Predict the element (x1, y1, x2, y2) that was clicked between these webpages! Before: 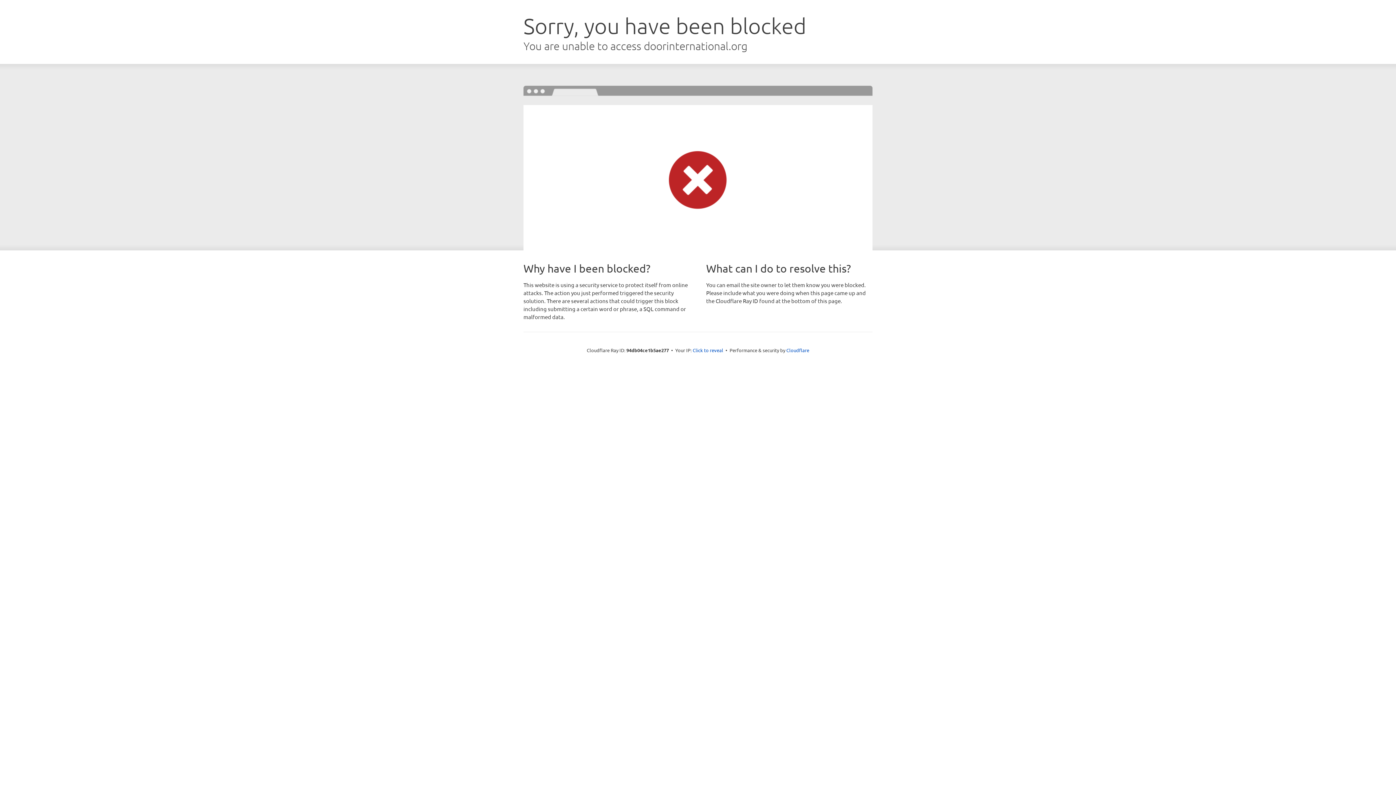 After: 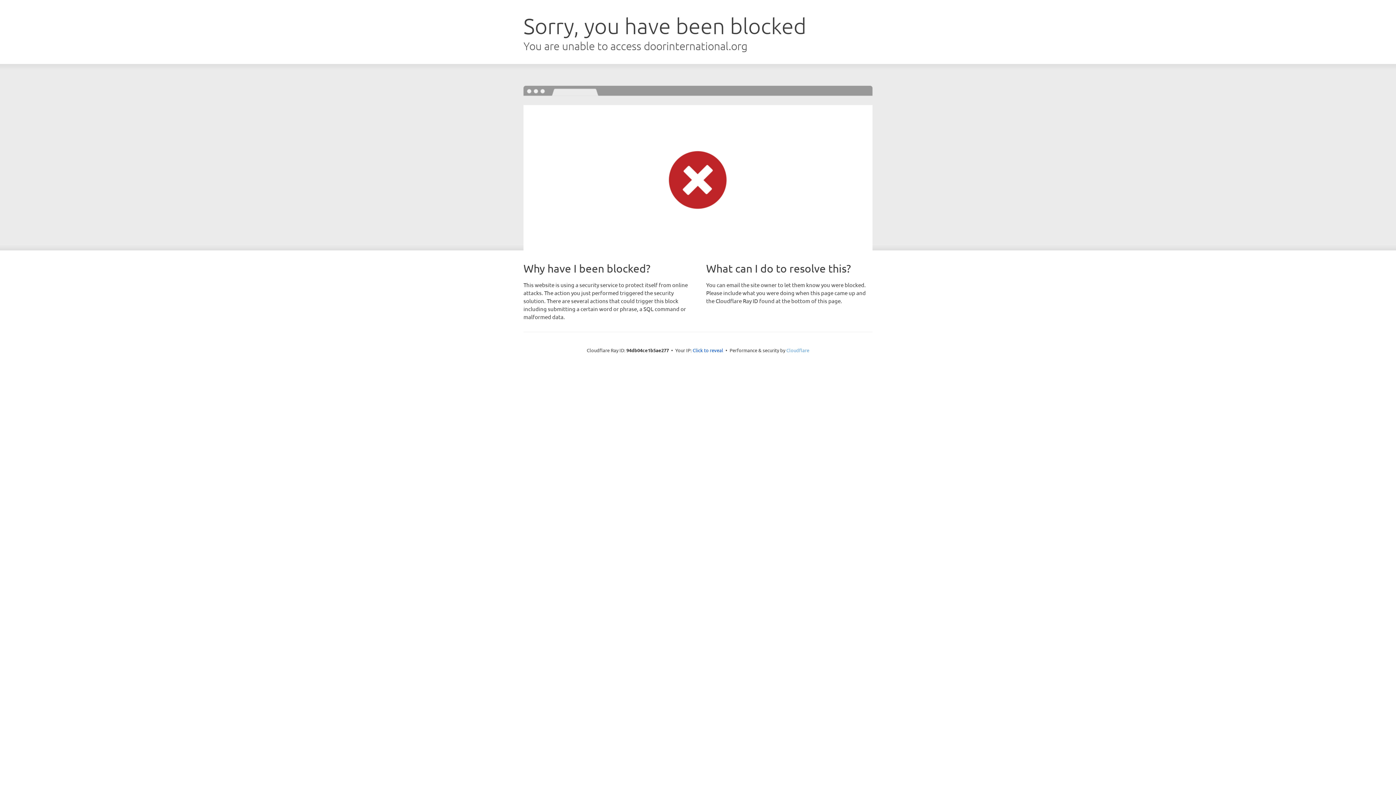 Action: label: Cloudflare bbox: (786, 347, 809, 353)